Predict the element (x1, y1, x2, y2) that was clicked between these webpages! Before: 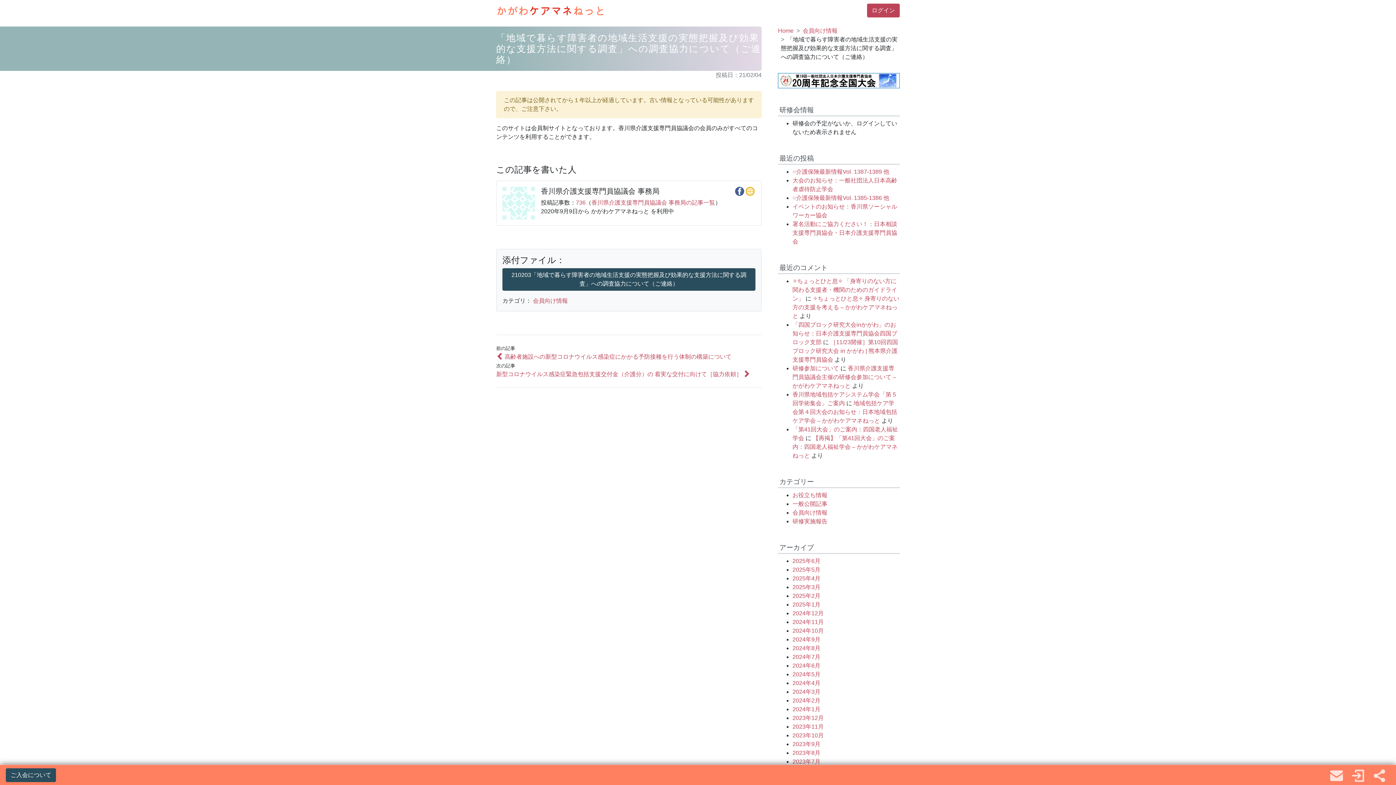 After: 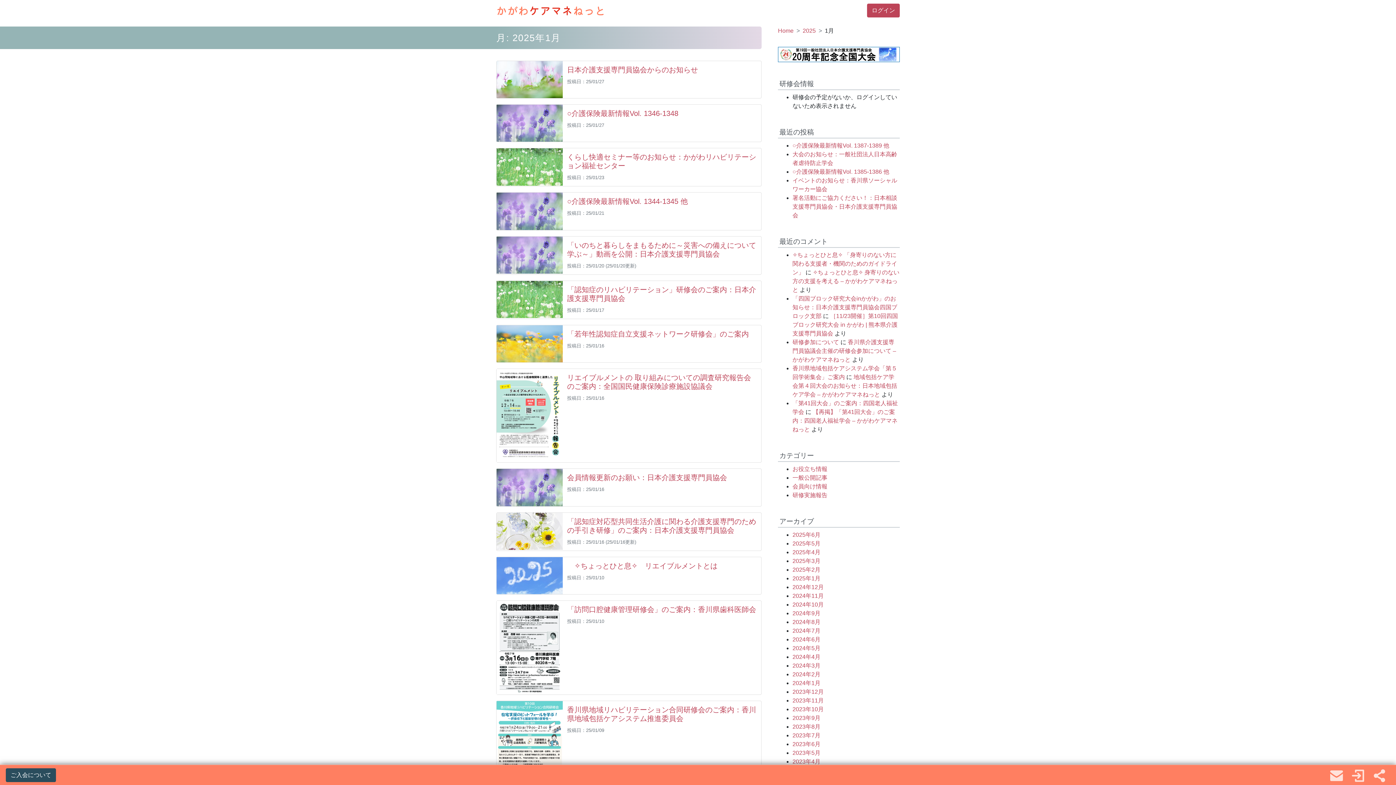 Action: label: 2025年1月 bbox: (792, 601, 820, 607)